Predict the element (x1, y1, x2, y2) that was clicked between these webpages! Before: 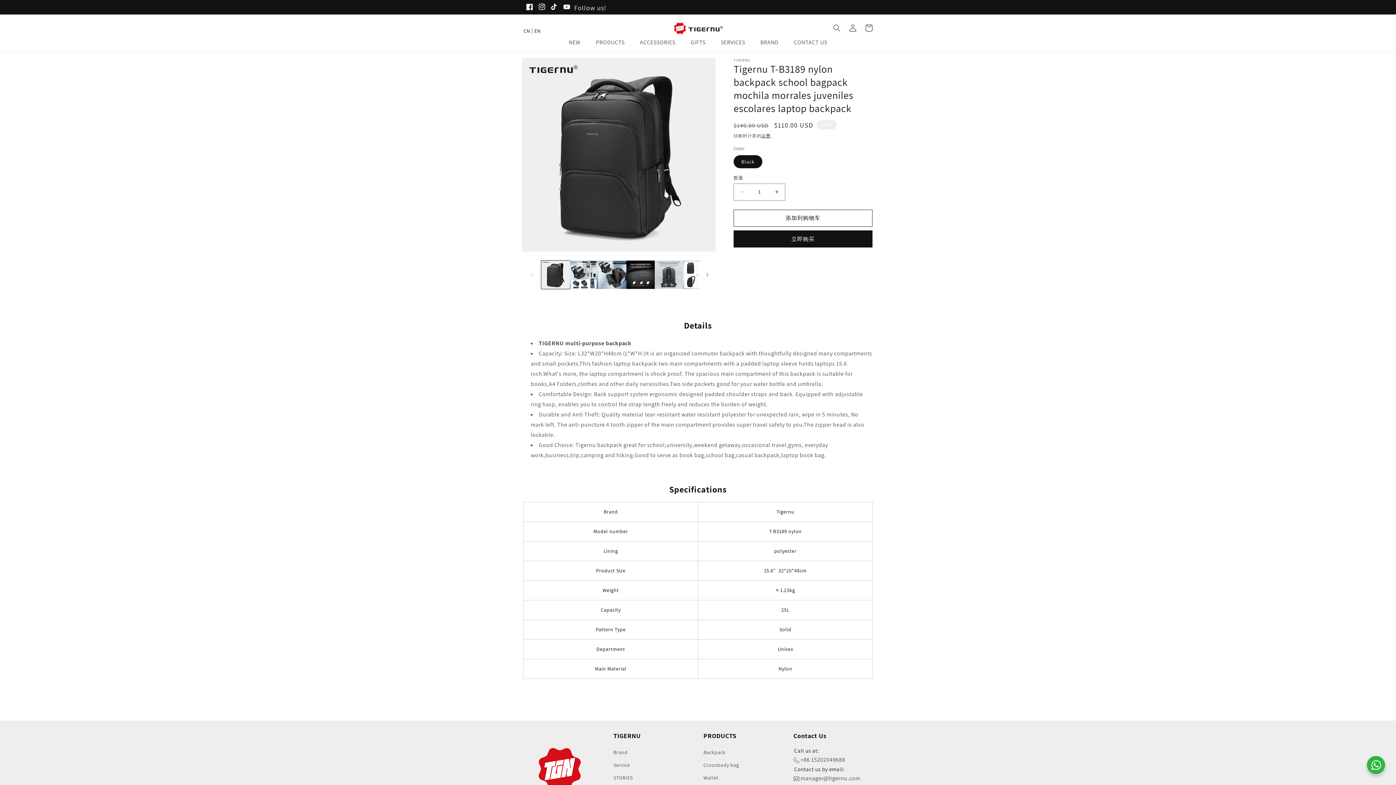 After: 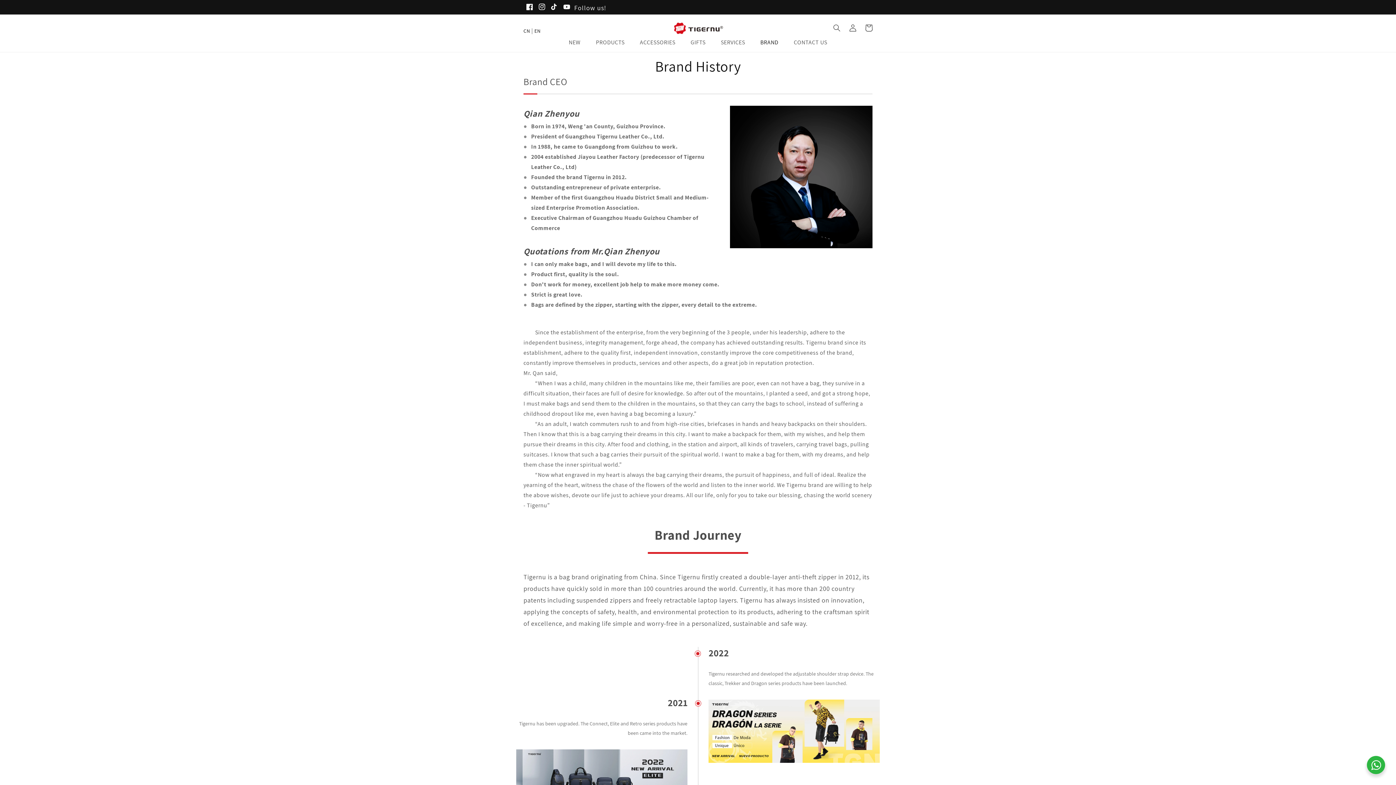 Action: bbox: (613, 748, 627, 759) label: Brand